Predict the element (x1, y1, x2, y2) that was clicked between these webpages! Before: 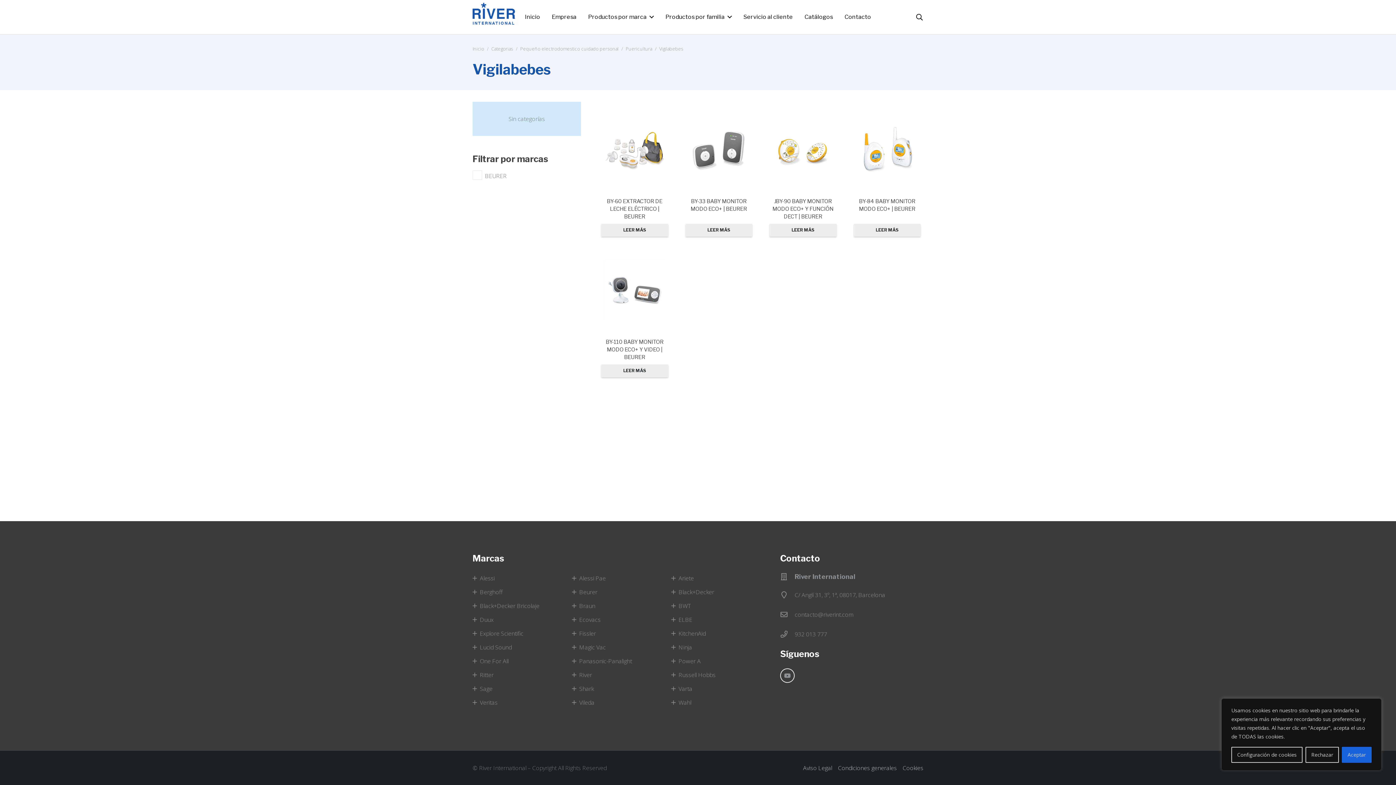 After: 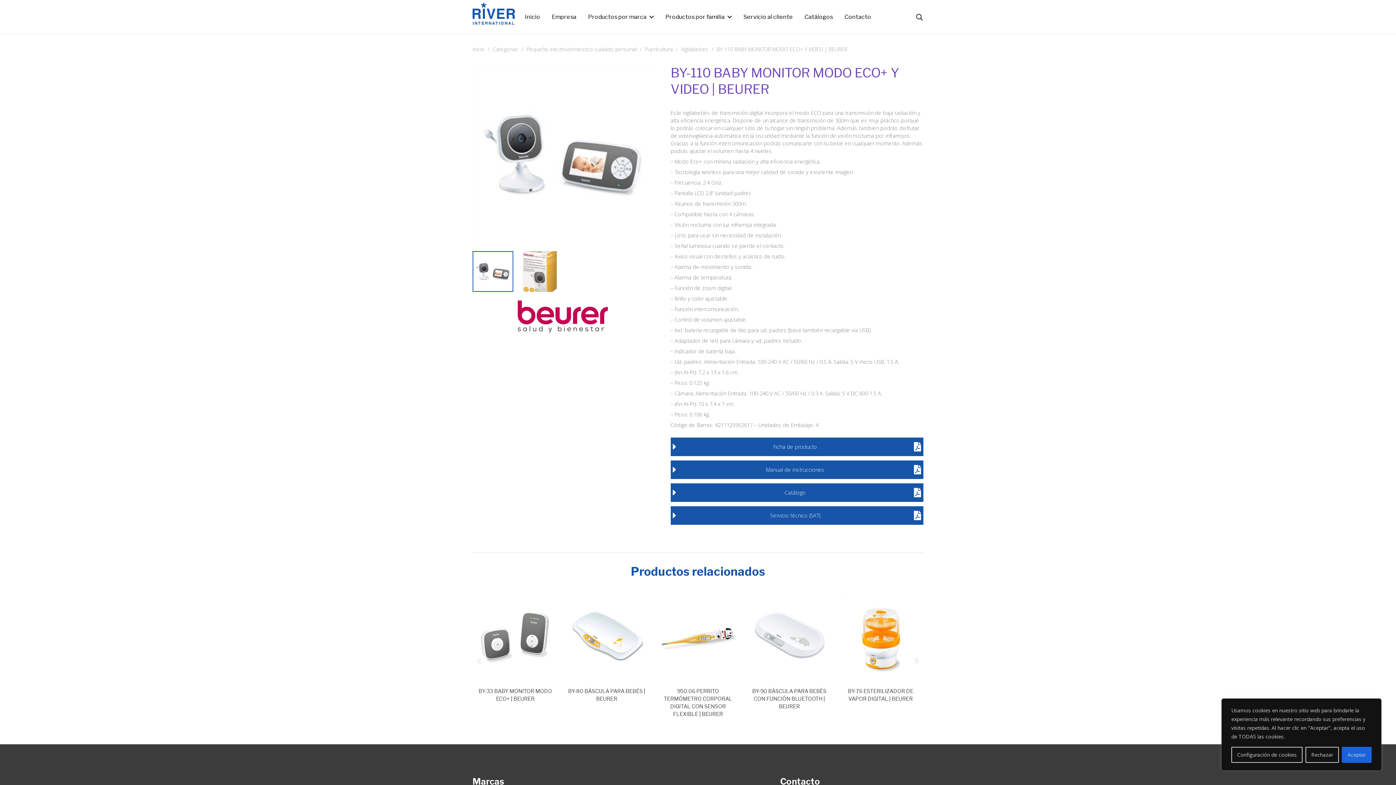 Action: bbox: (605, 338, 663, 360) label: BY-110 BABY MONITOR MODO ECO+ Y VIDEO | BEURER